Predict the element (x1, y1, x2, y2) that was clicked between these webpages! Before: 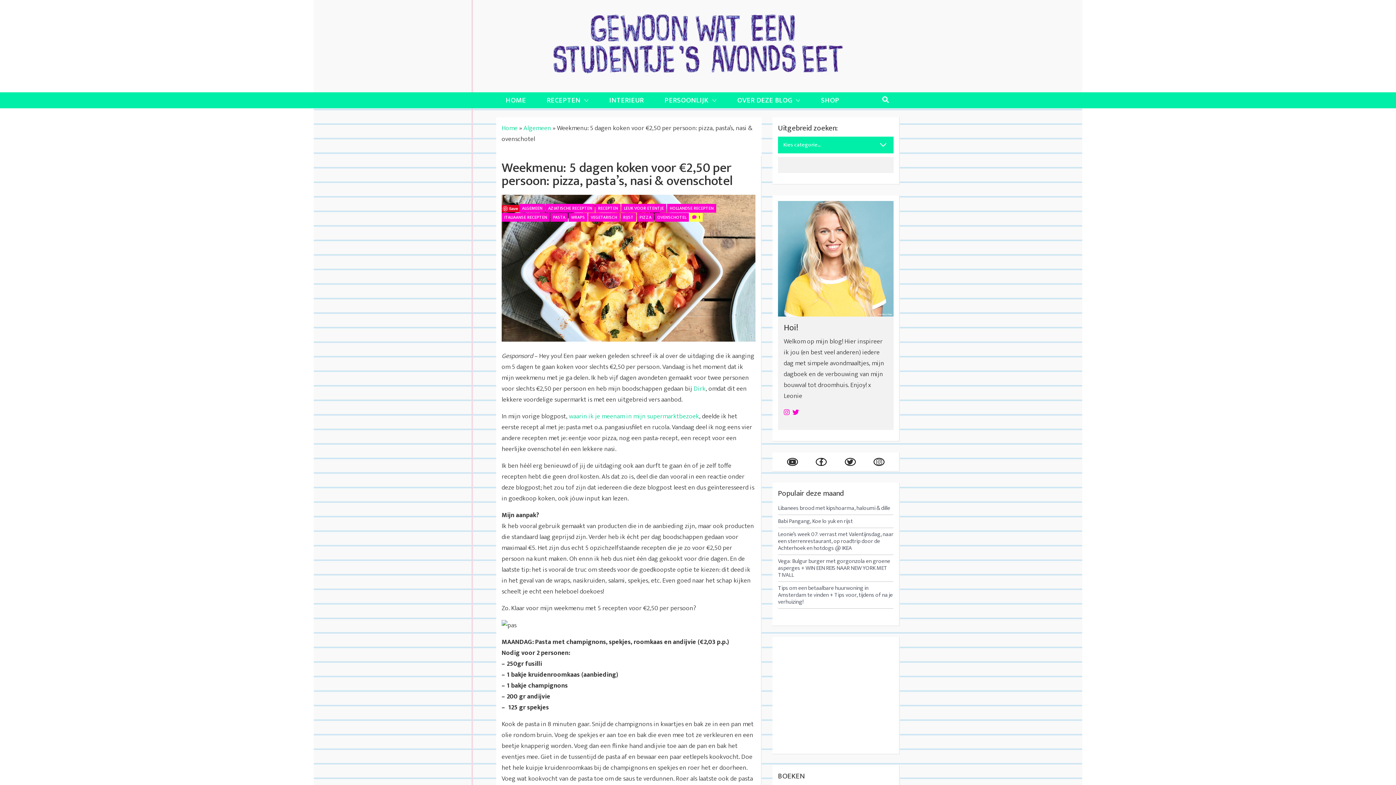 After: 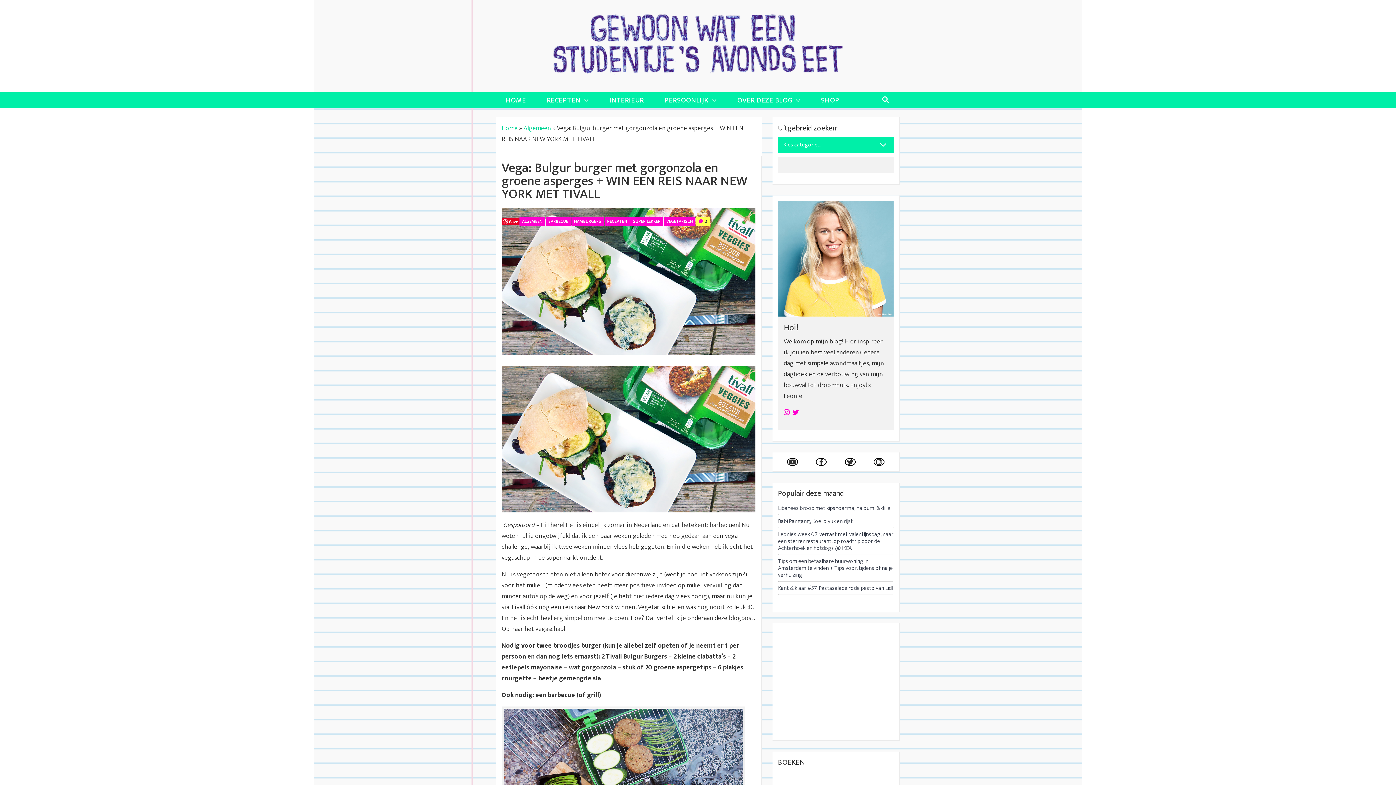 Action: bbox: (778, 558, 893, 578) label: Vega: Bulgur burger met gorgonzola en groene asperges + WIN EEN REIS NAAR NEW YORK MET TIVALL